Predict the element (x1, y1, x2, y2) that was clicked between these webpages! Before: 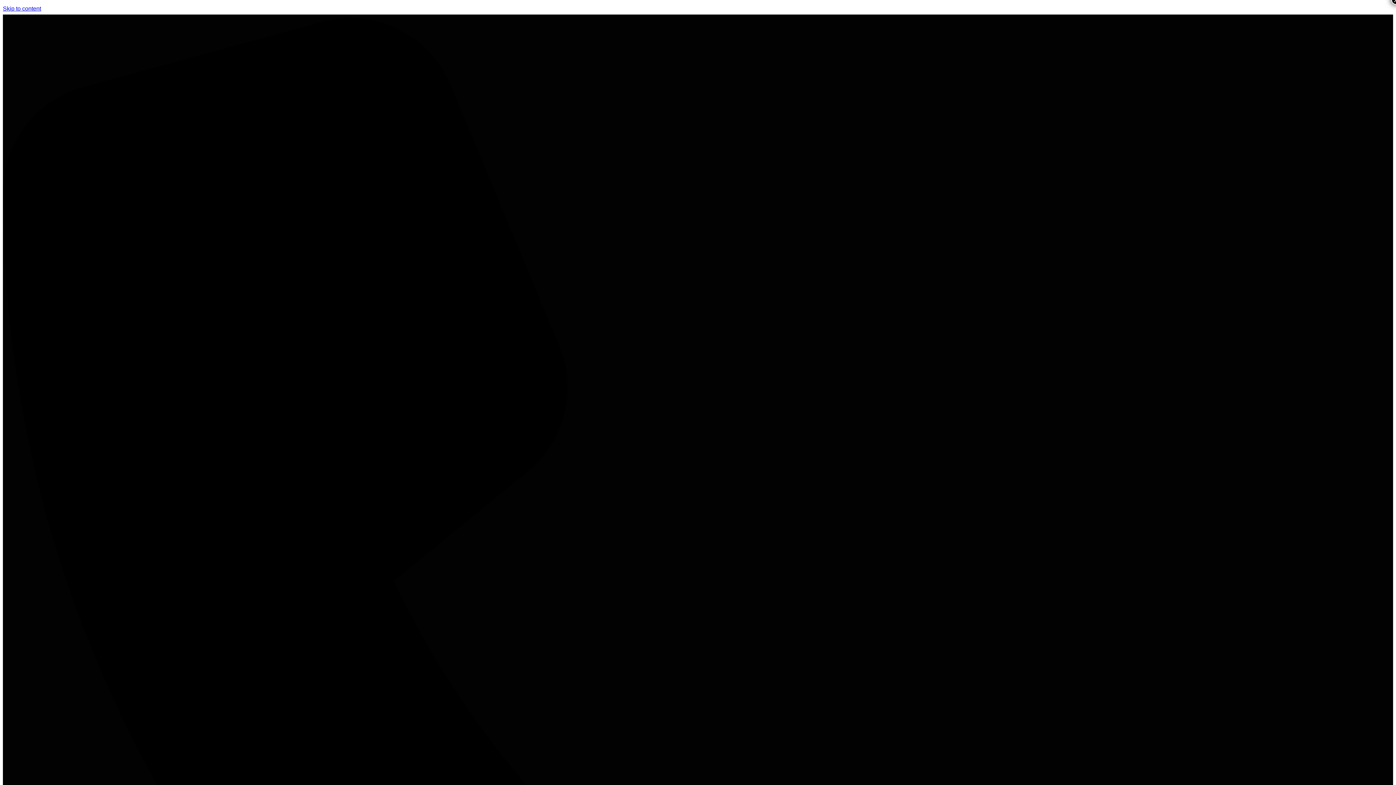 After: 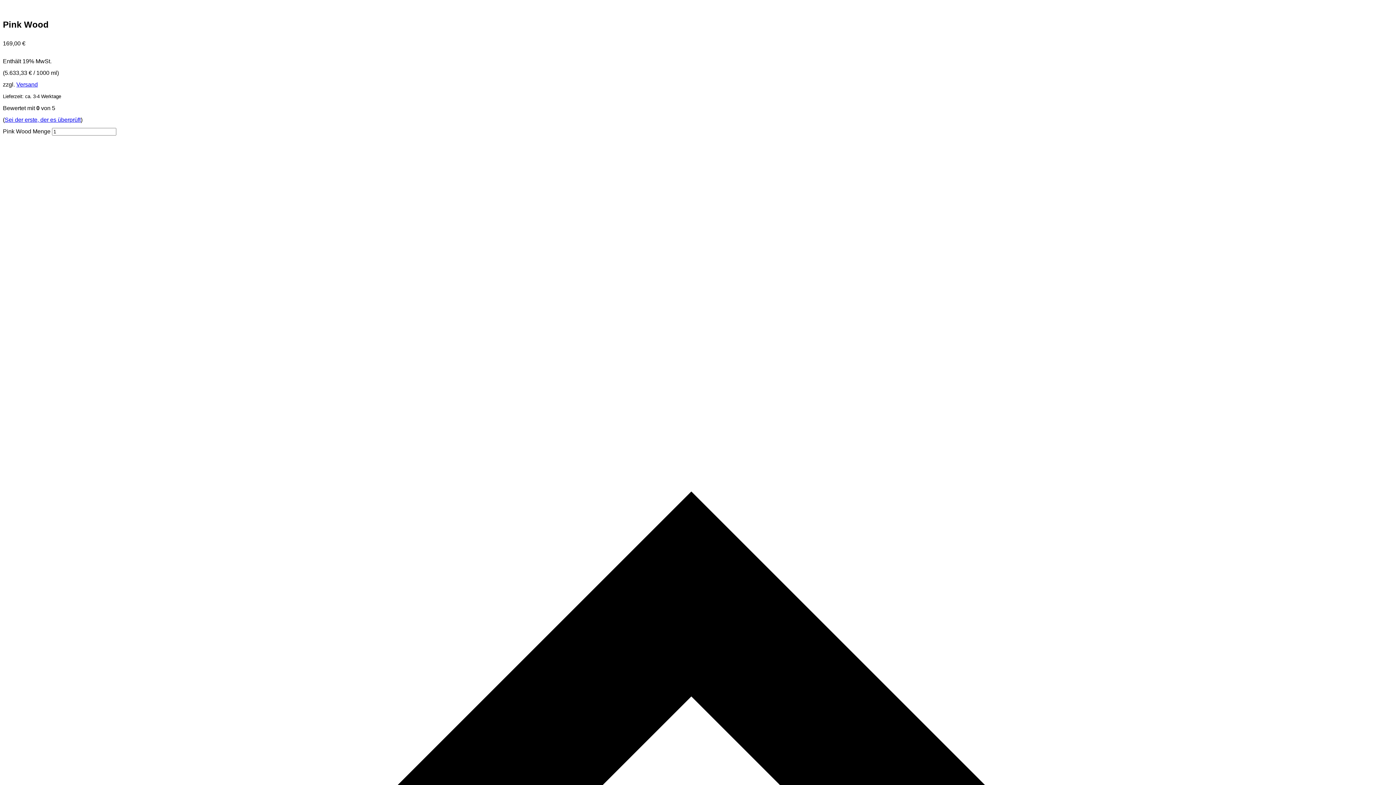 Action: label: Skip to content bbox: (2, 5, 41, 11)